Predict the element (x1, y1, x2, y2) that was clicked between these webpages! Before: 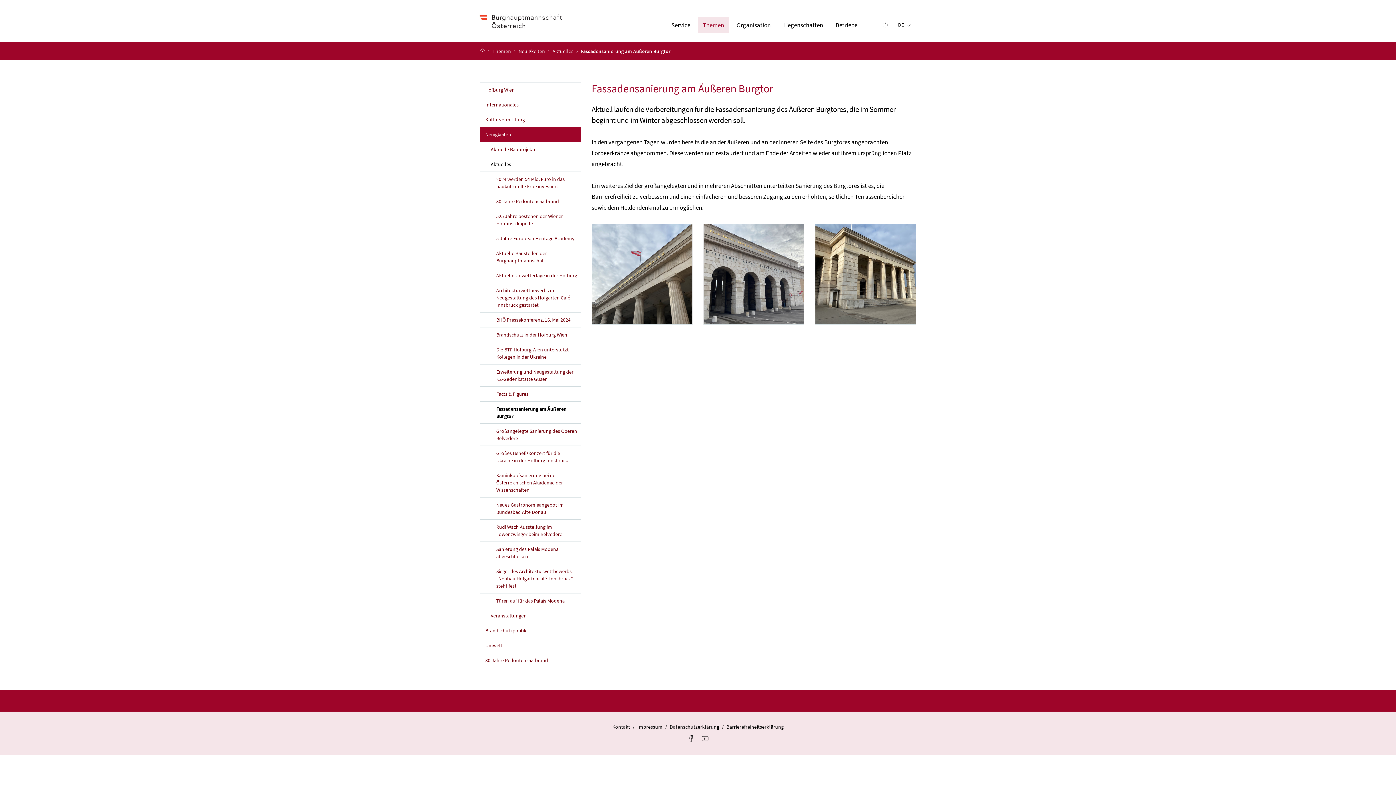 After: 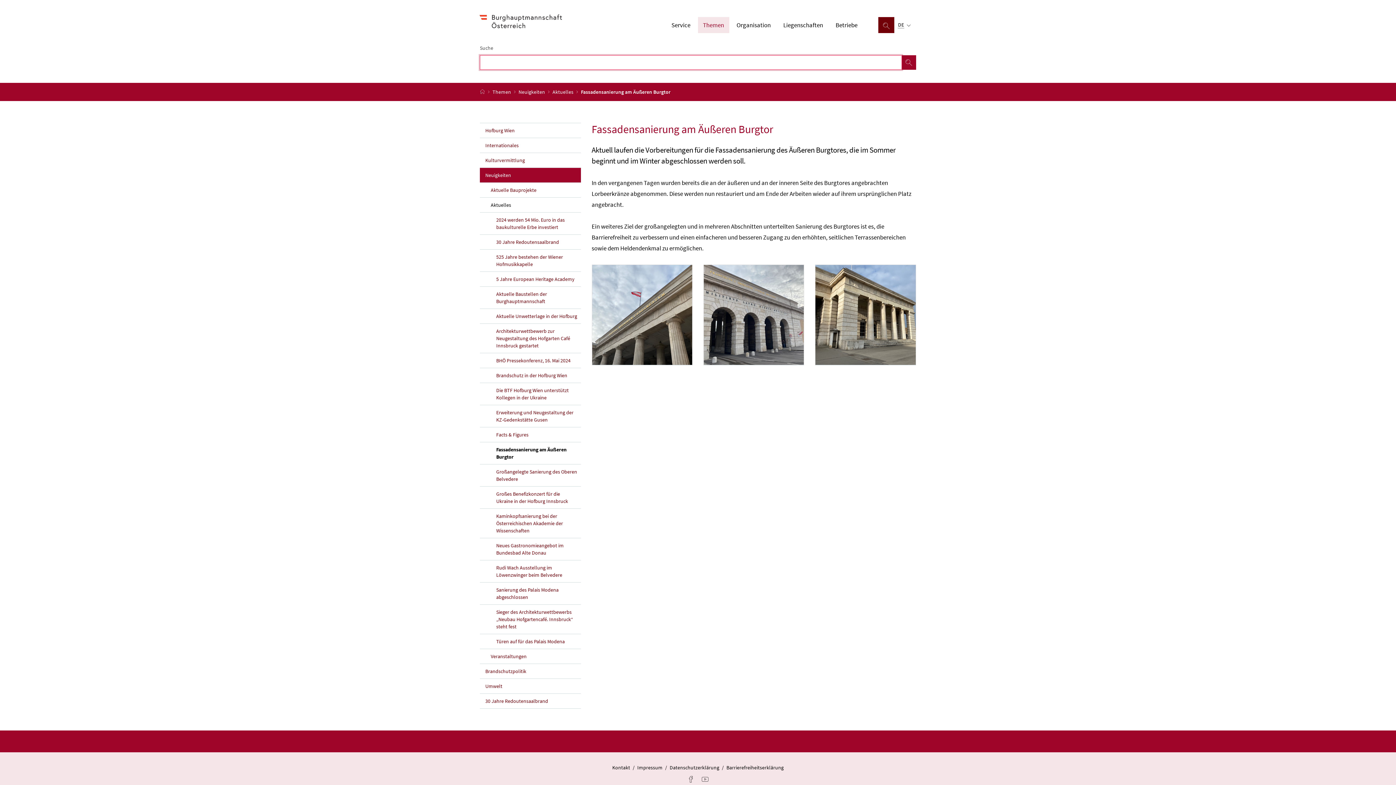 Action: bbox: (878, 17, 894, 33) label: Suche einblenden